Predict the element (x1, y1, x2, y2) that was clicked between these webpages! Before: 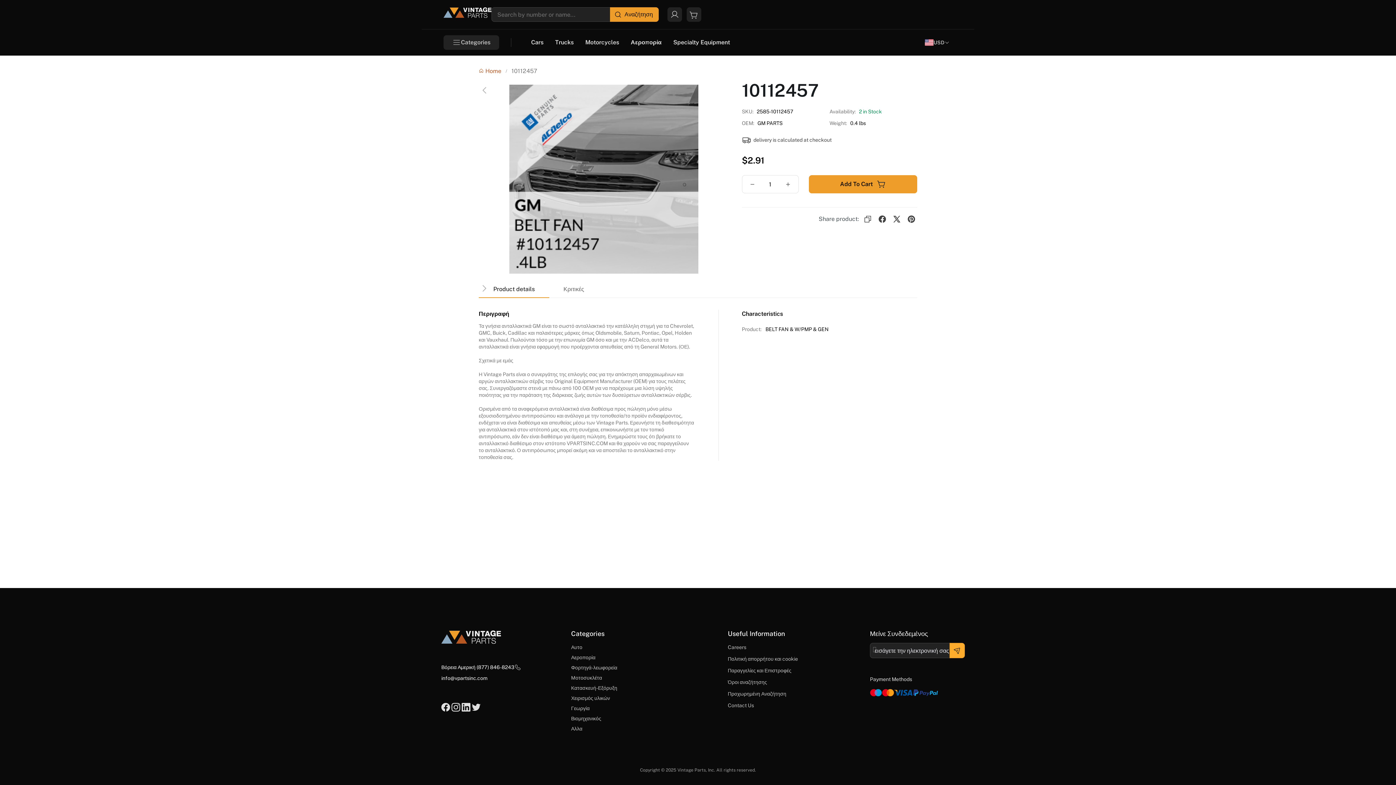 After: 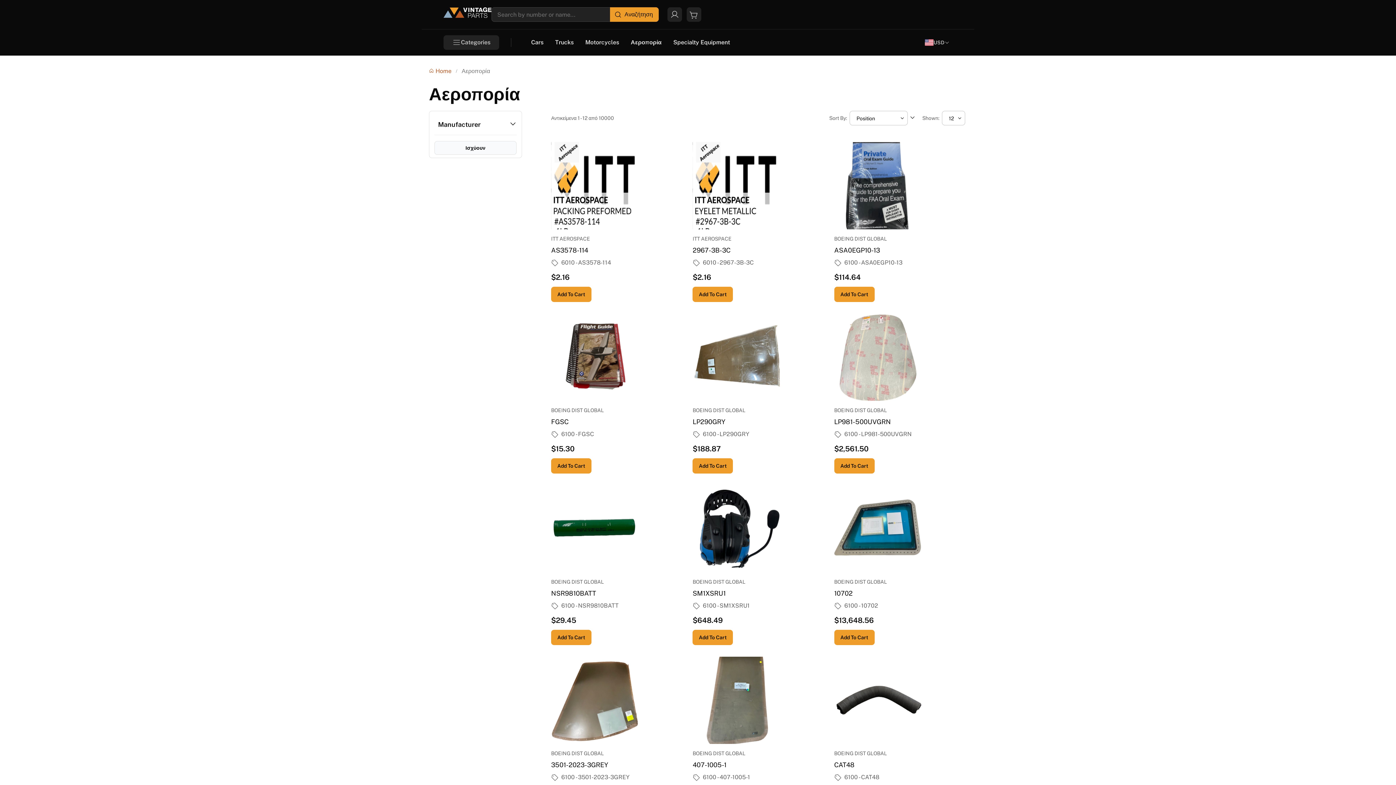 Action: label: Αεροπορία bbox: (630, 38, 661, 45)